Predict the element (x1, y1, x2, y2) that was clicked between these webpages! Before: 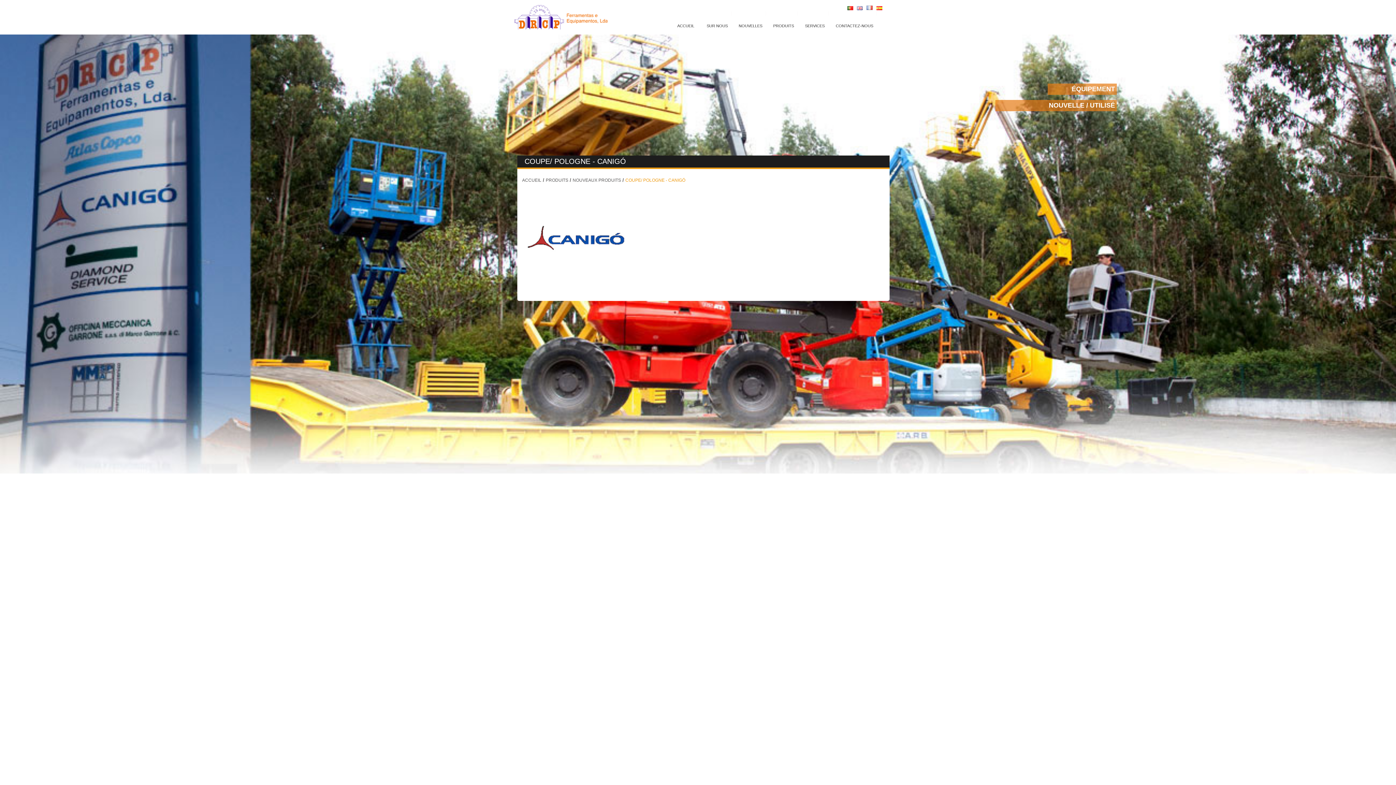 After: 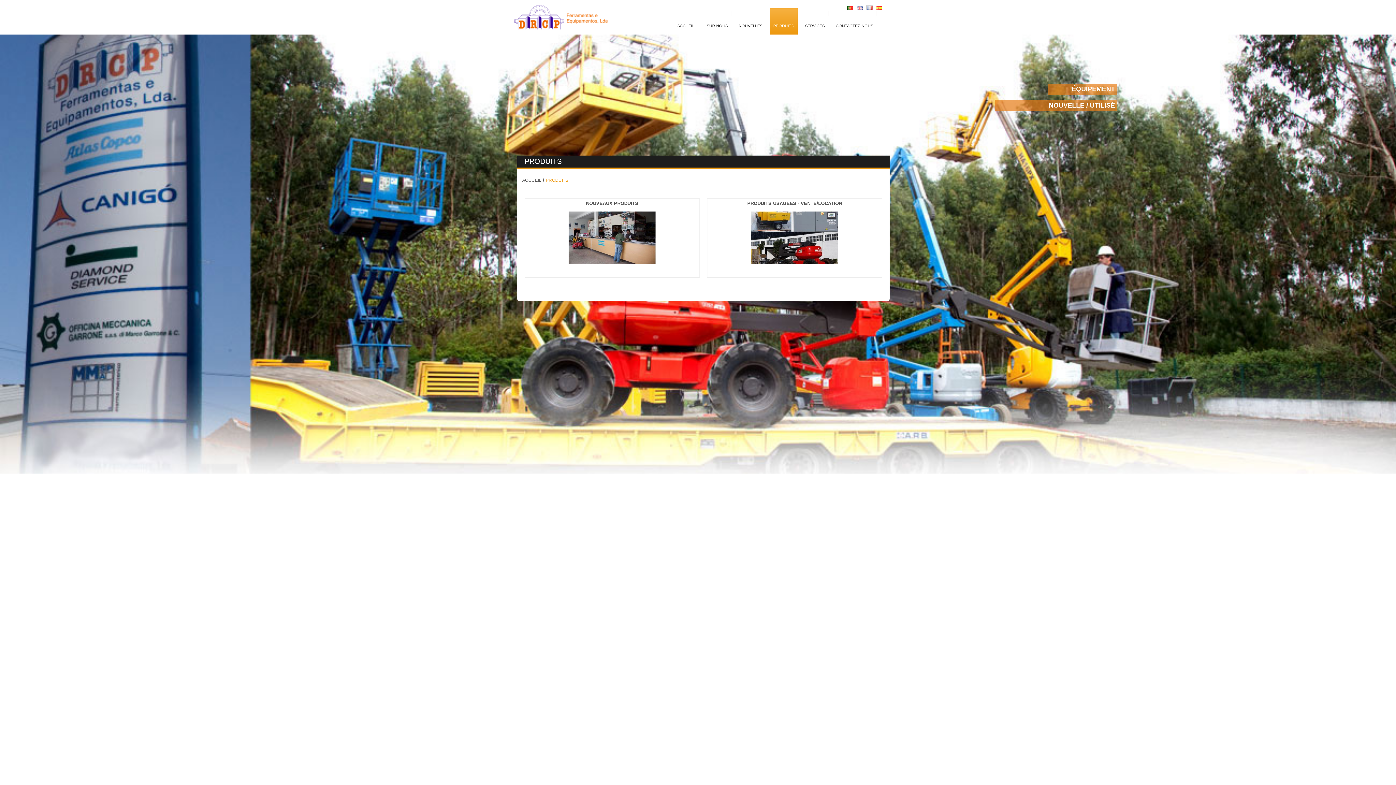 Action: bbox: (769, 8, 797, 43) label: PRODUITS